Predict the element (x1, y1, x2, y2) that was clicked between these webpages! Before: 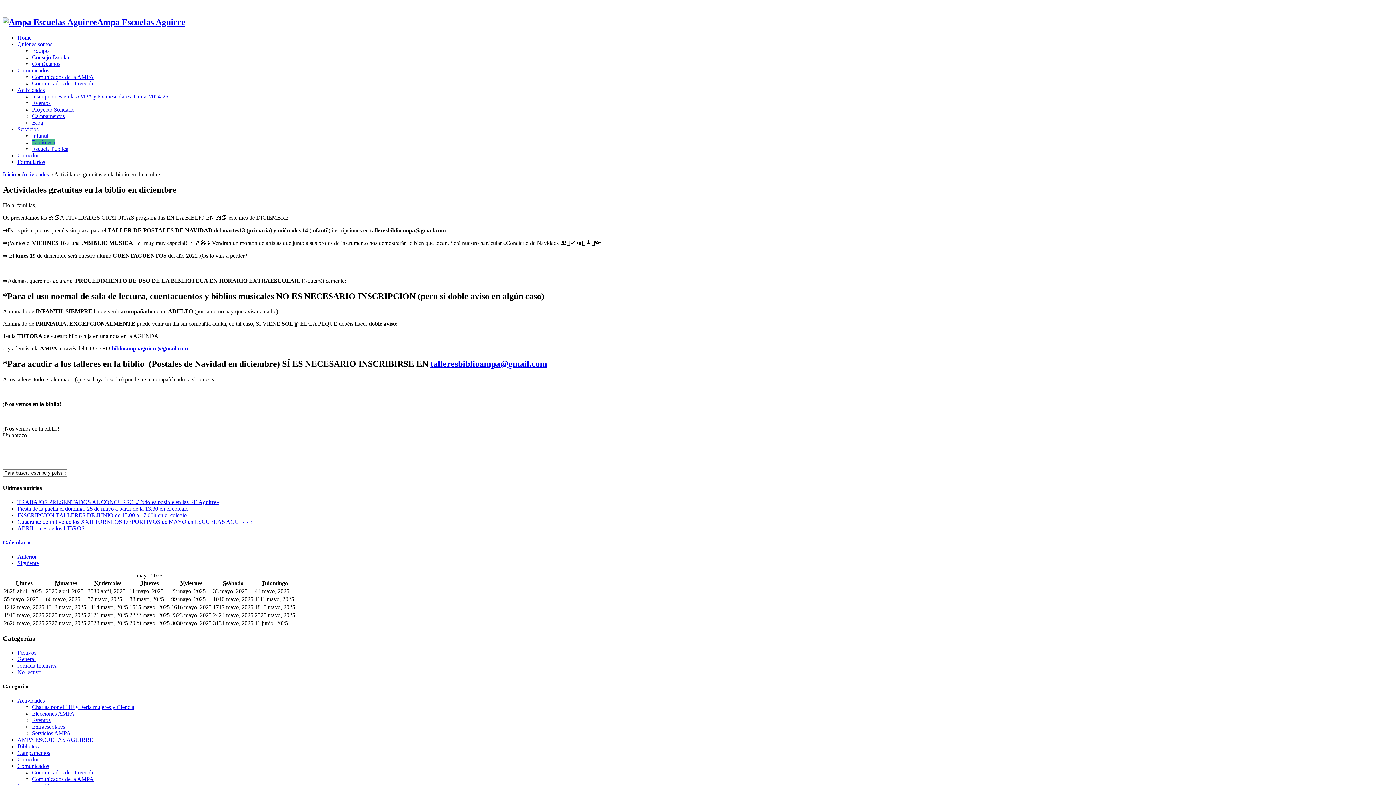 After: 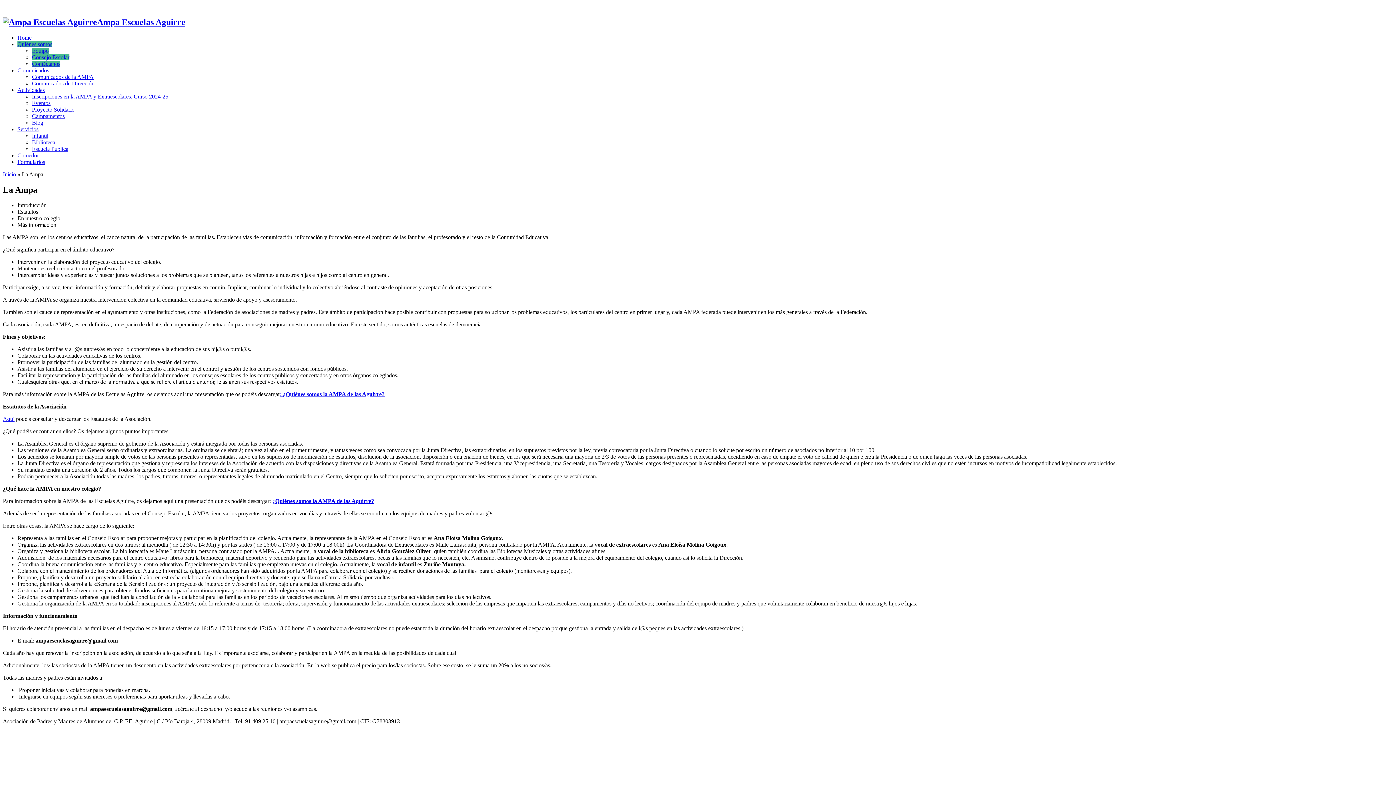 Action: label: Quiénes somos bbox: (17, 41, 52, 47)